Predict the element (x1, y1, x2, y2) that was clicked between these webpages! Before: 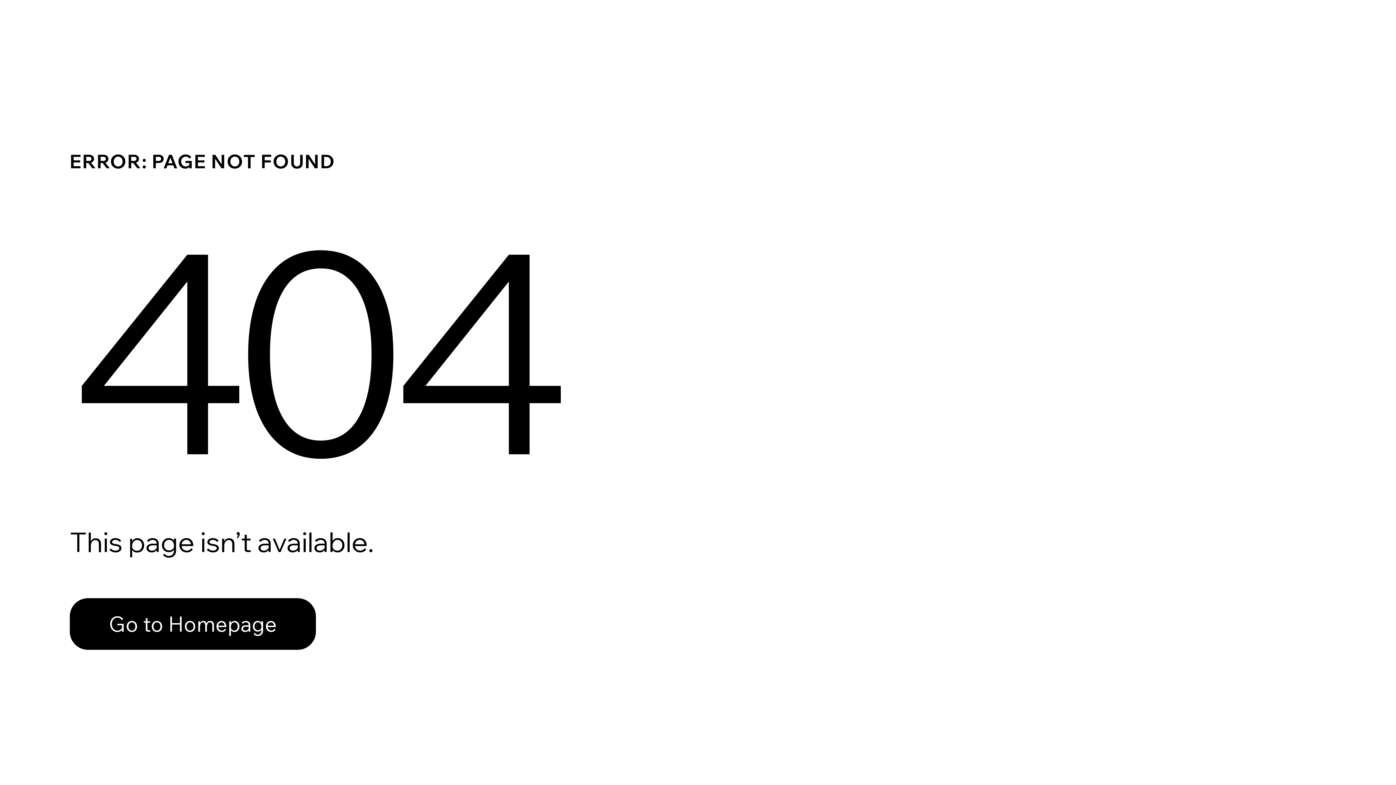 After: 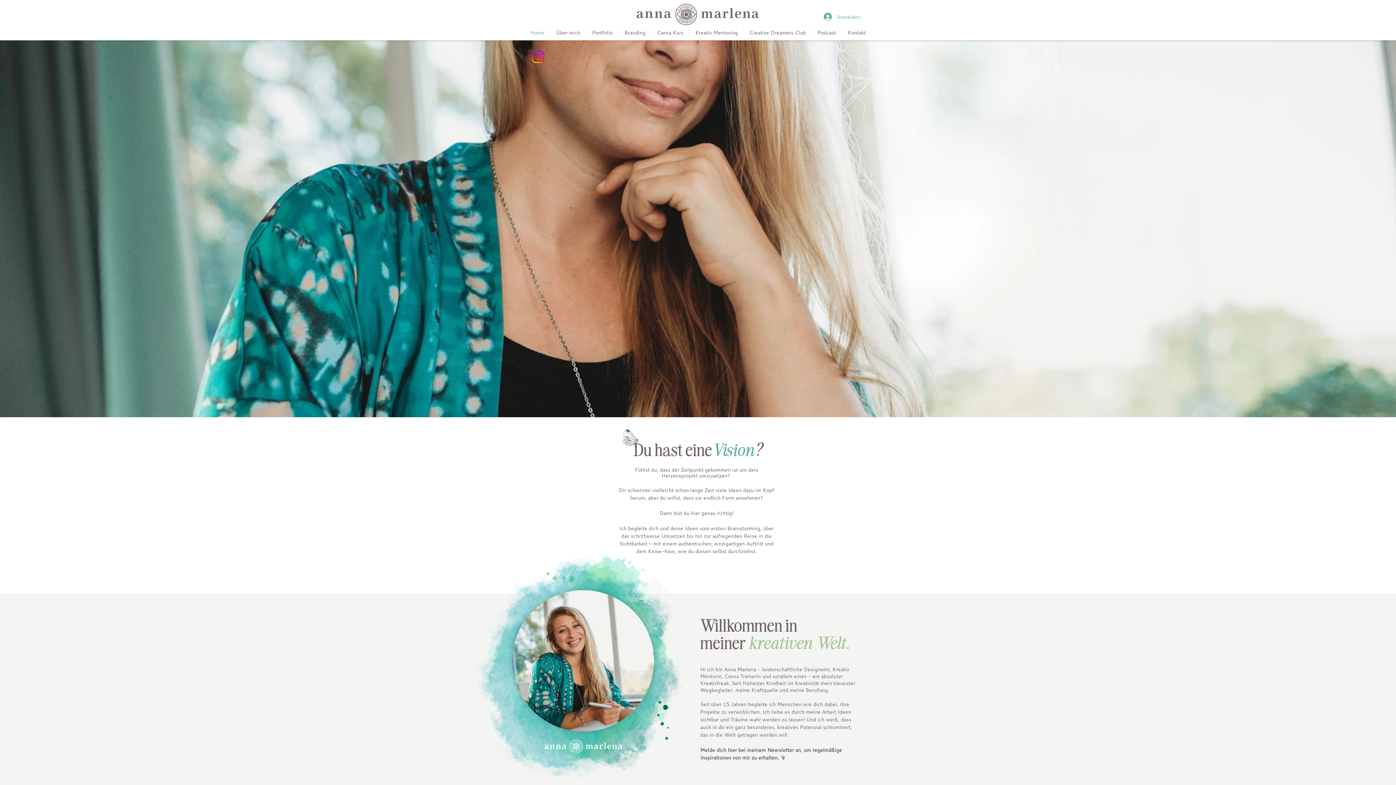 Action: label: Go to Homepage bbox: (69, 582, 768, 659)